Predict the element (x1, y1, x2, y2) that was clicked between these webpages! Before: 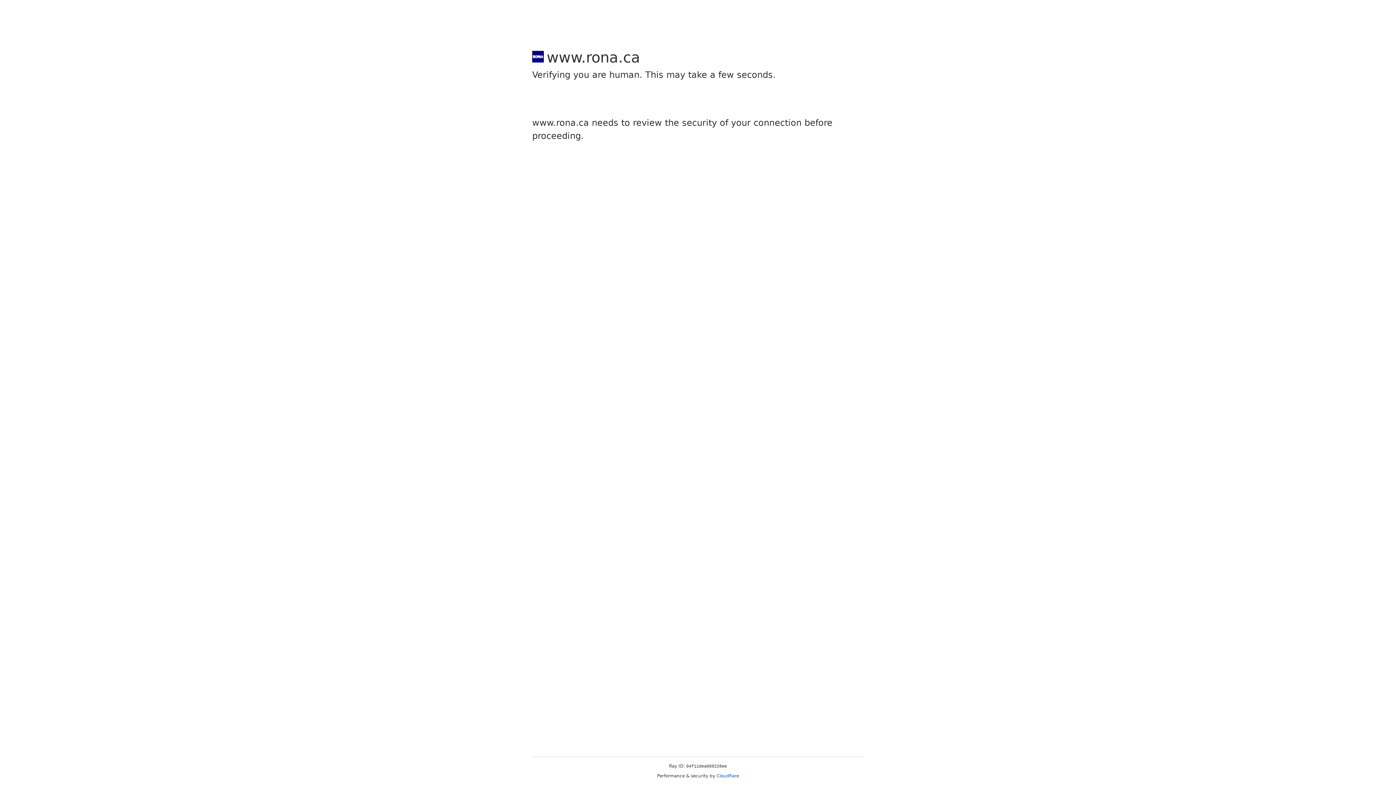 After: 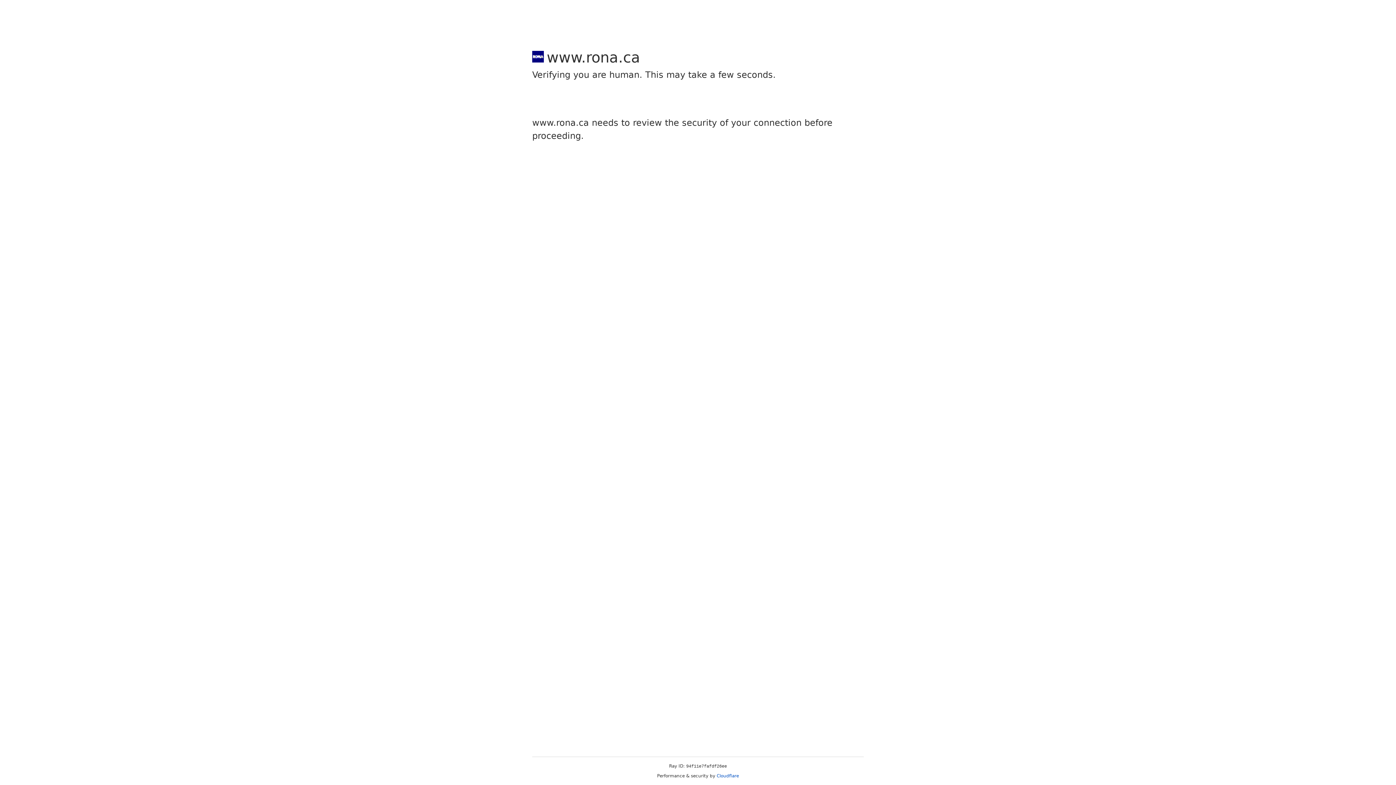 Action: label: Cloudflare bbox: (716, 773, 739, 778)